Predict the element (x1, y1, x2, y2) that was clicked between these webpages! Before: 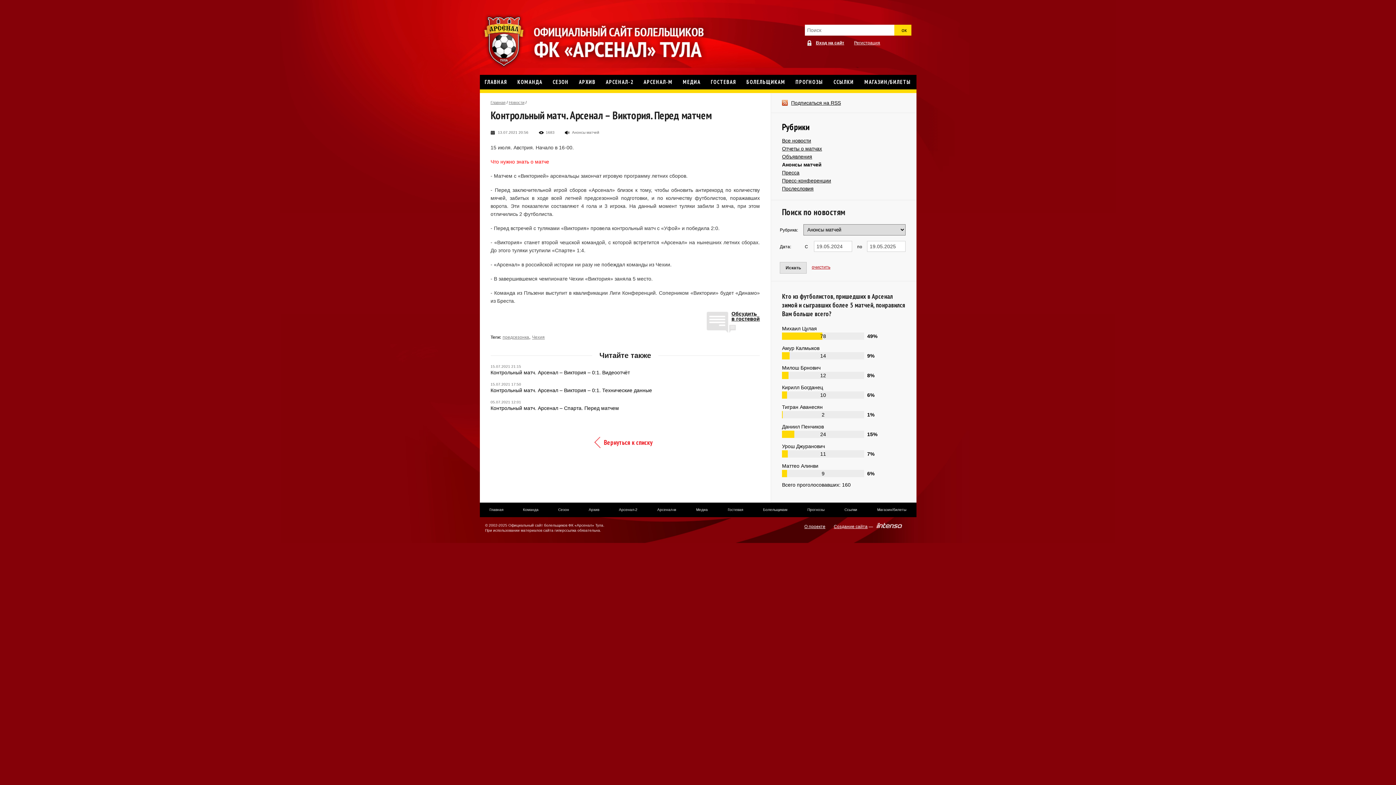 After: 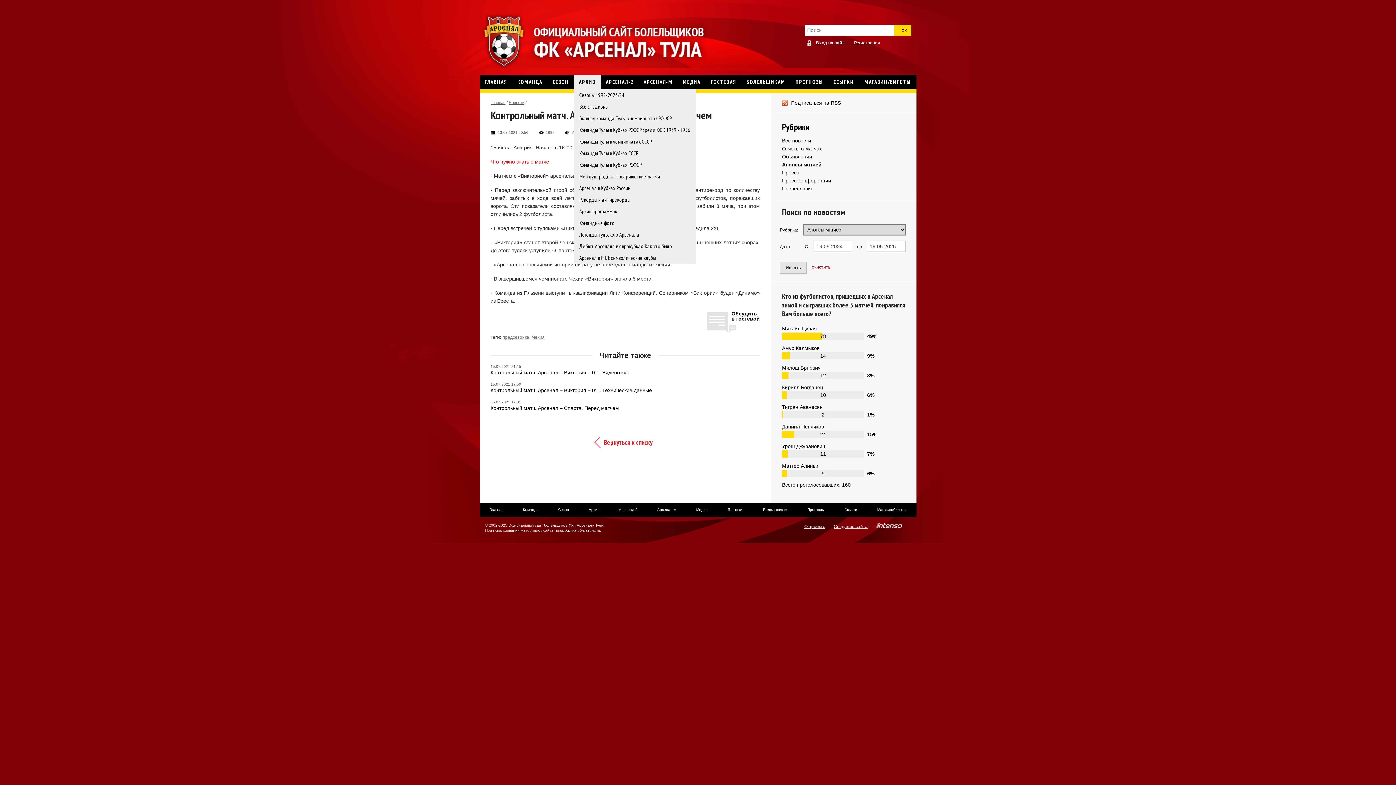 Action: bbox: (574, 75, 600, 89) label: АРХИВ